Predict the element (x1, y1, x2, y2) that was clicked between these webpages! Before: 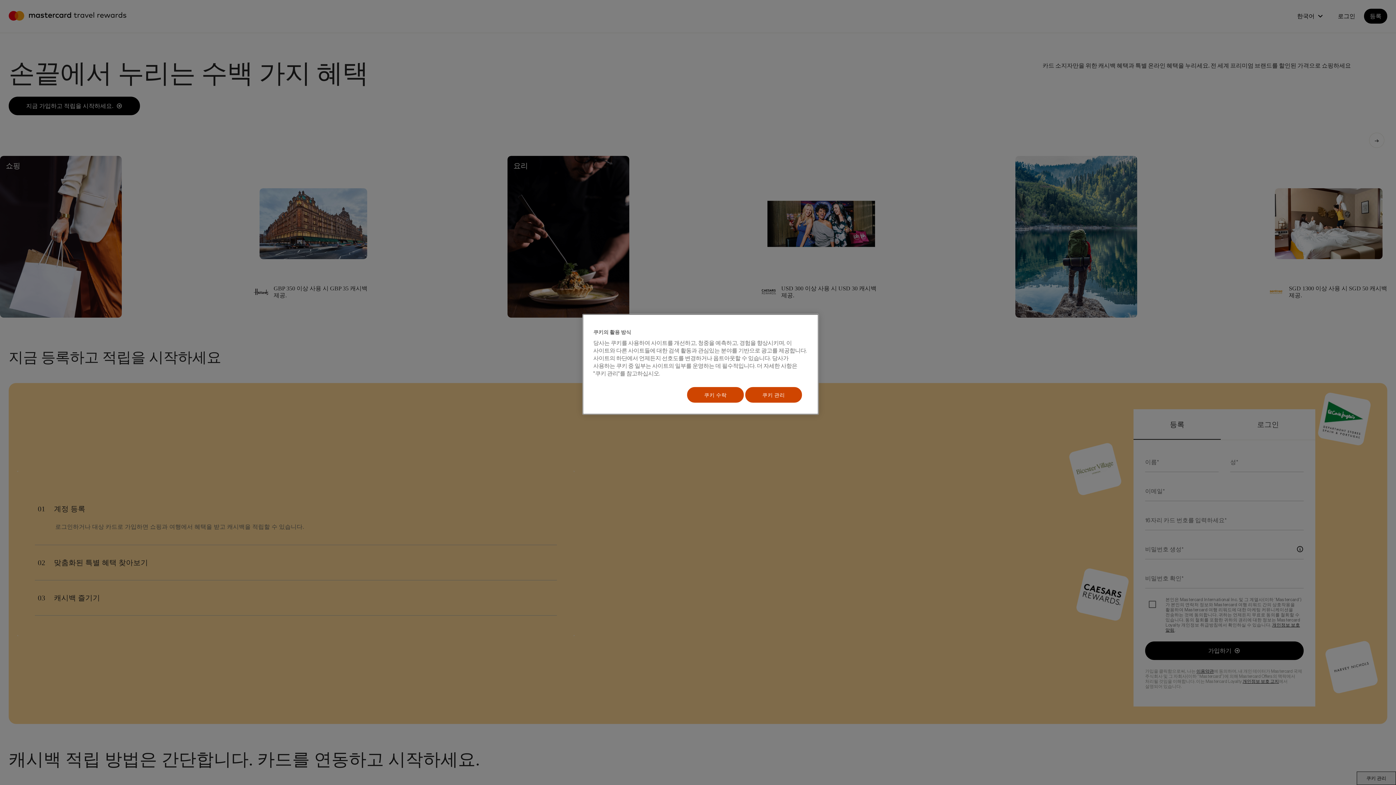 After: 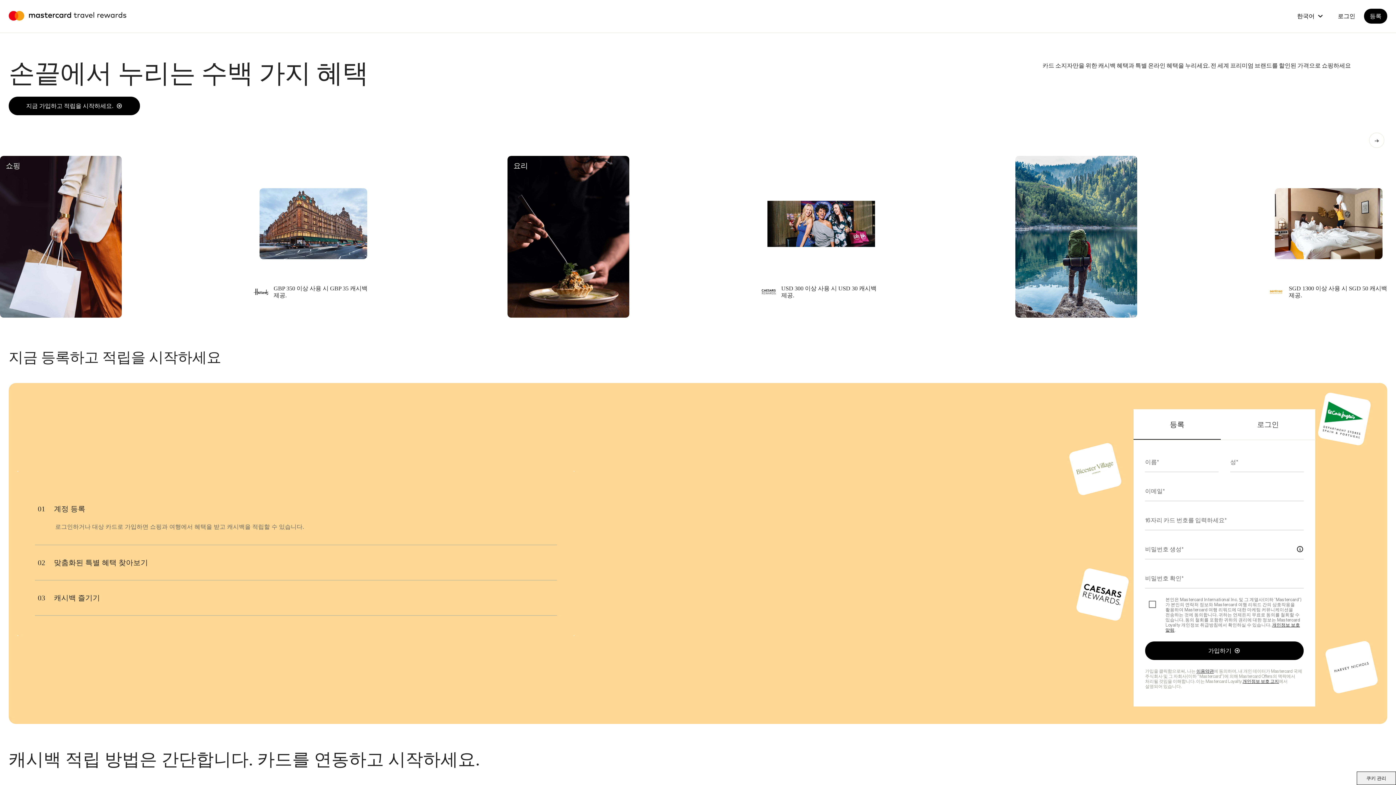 Action: bbox: (686, 386, 744, 403) label: 쿠키 수락